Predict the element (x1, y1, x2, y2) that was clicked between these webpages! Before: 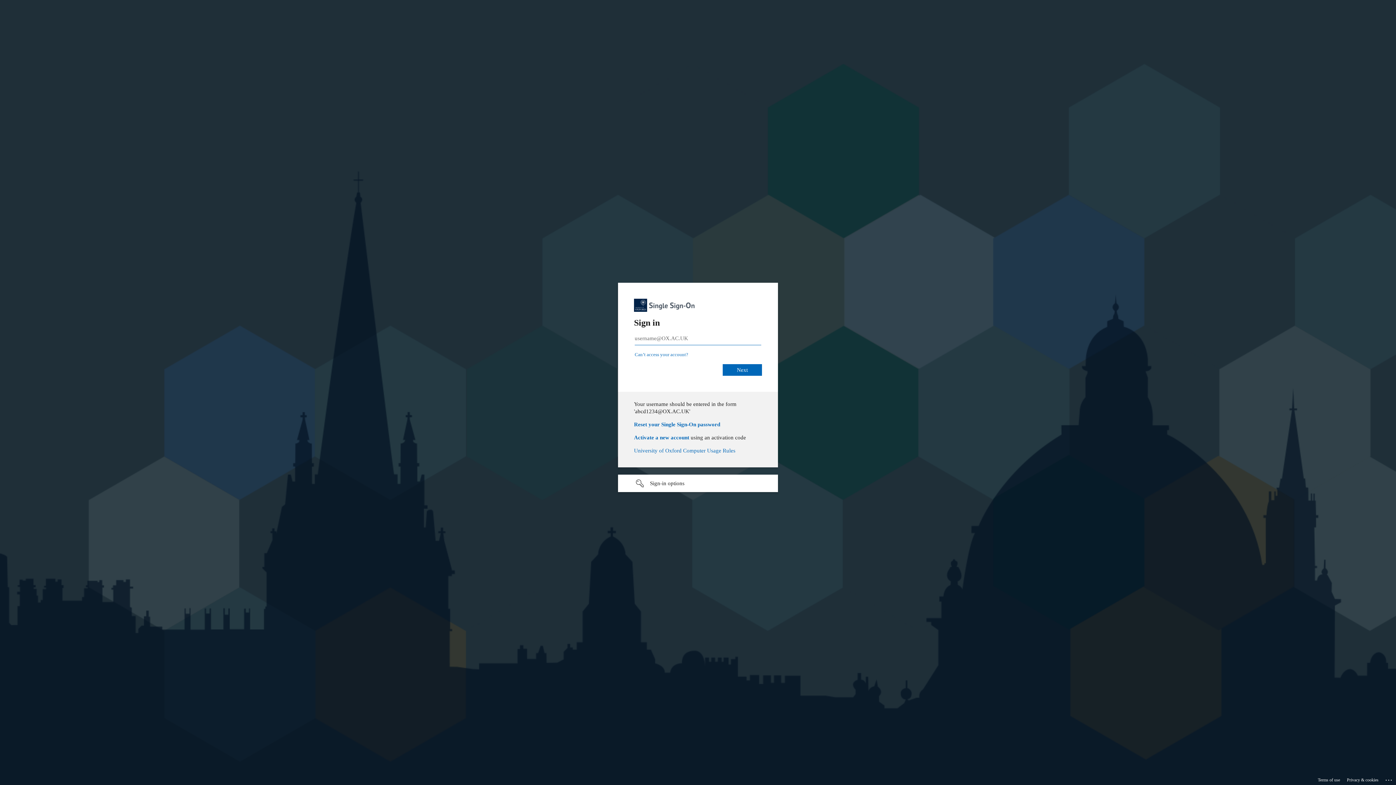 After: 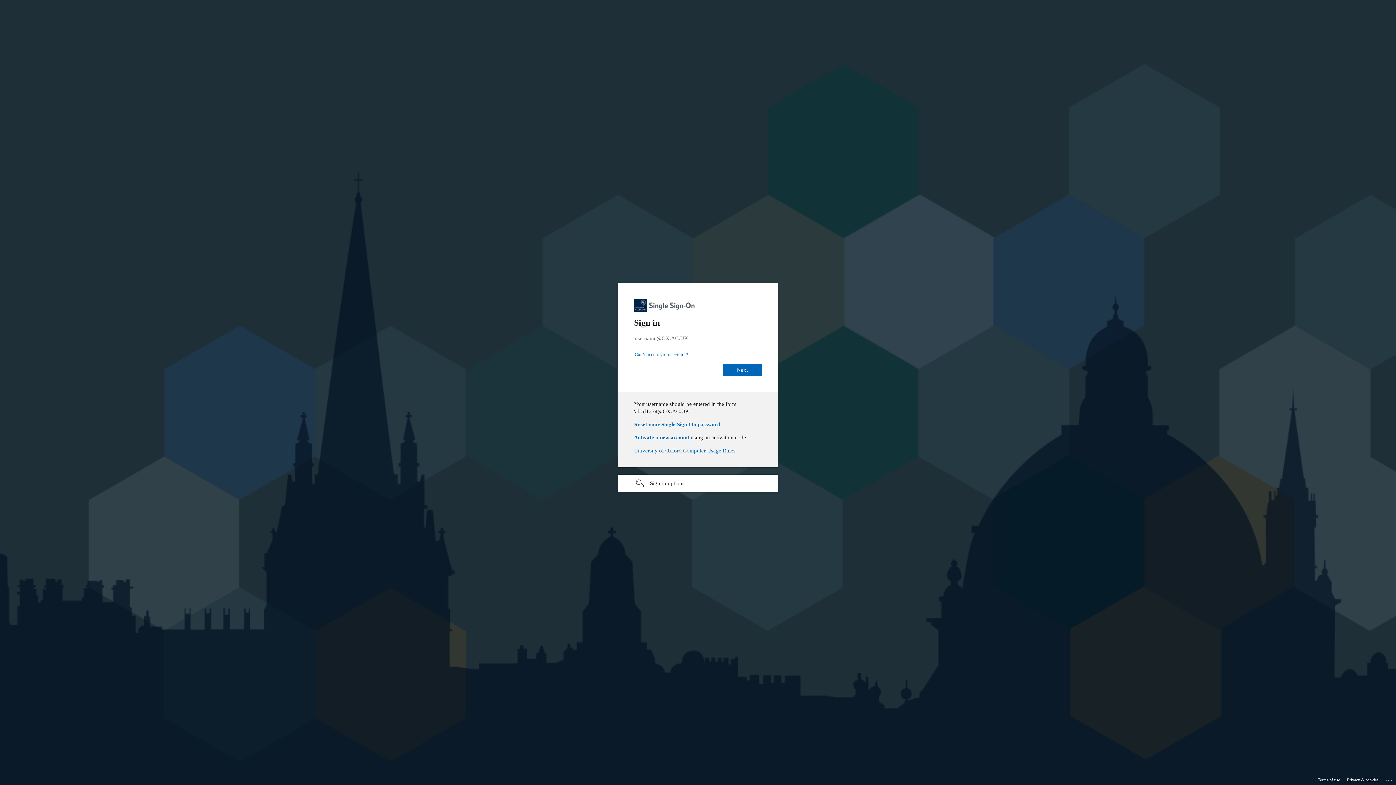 Action: bbox: (1347, 775, 1378, 785) label: Privacy & cookies